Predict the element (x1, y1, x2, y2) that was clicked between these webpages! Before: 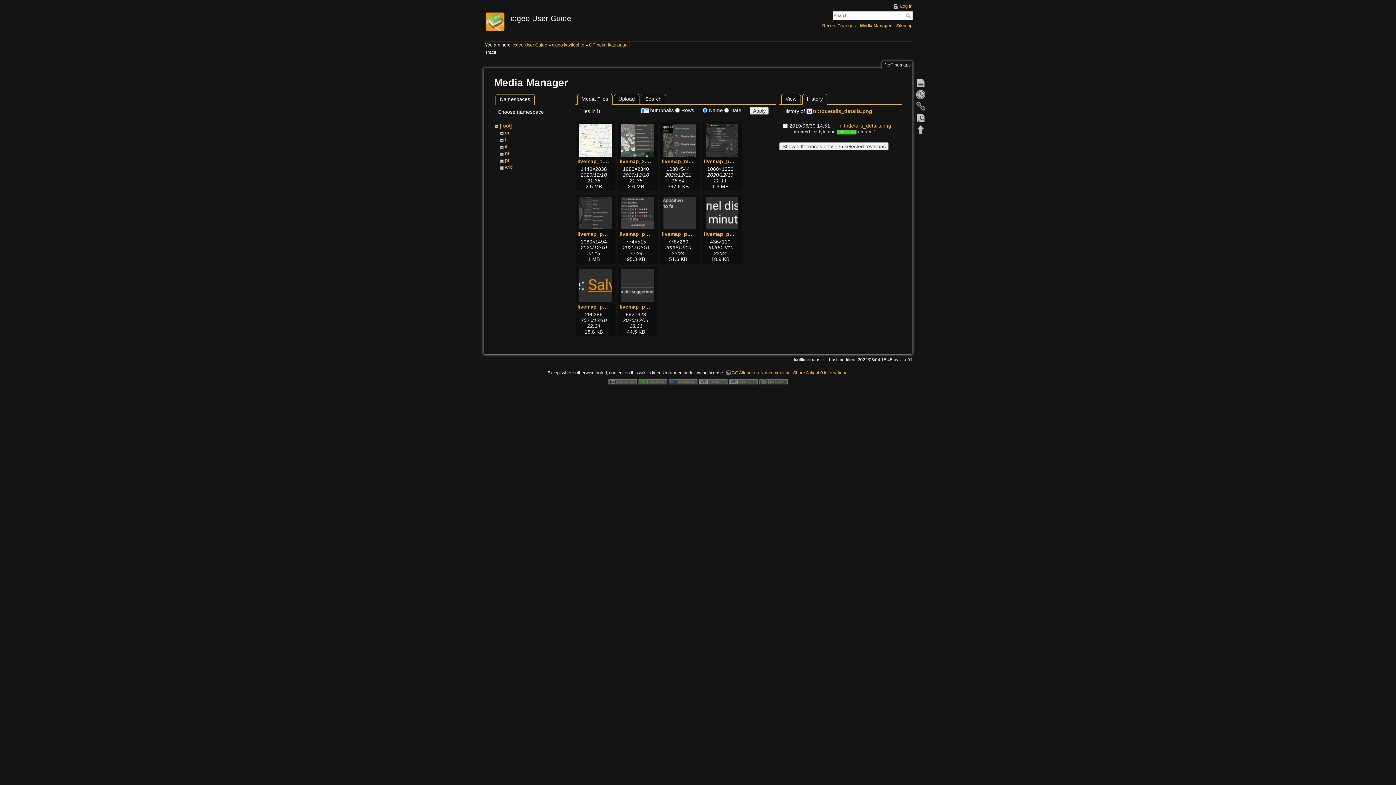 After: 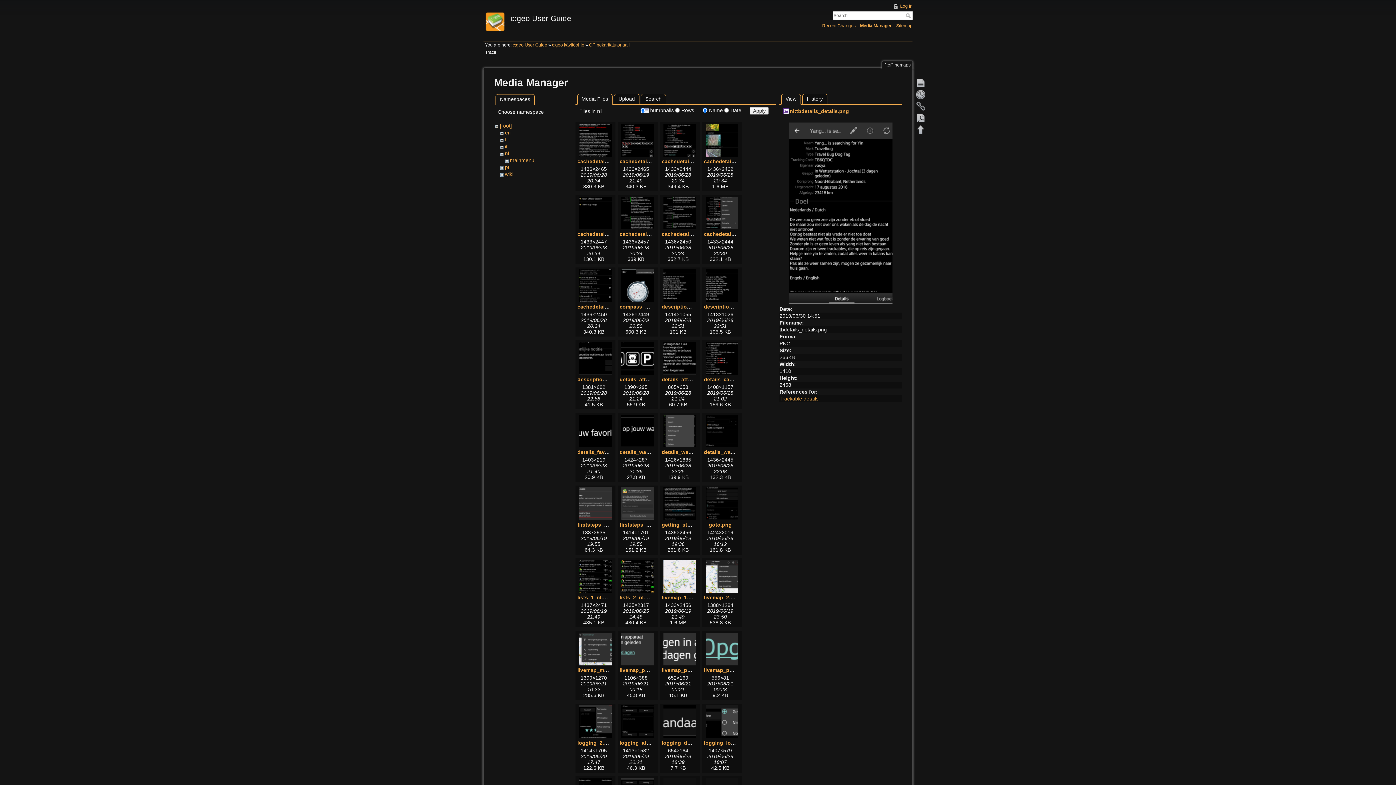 Action: bbox: (838, 122, 891, 128) label: nl:tbdetails_details.png